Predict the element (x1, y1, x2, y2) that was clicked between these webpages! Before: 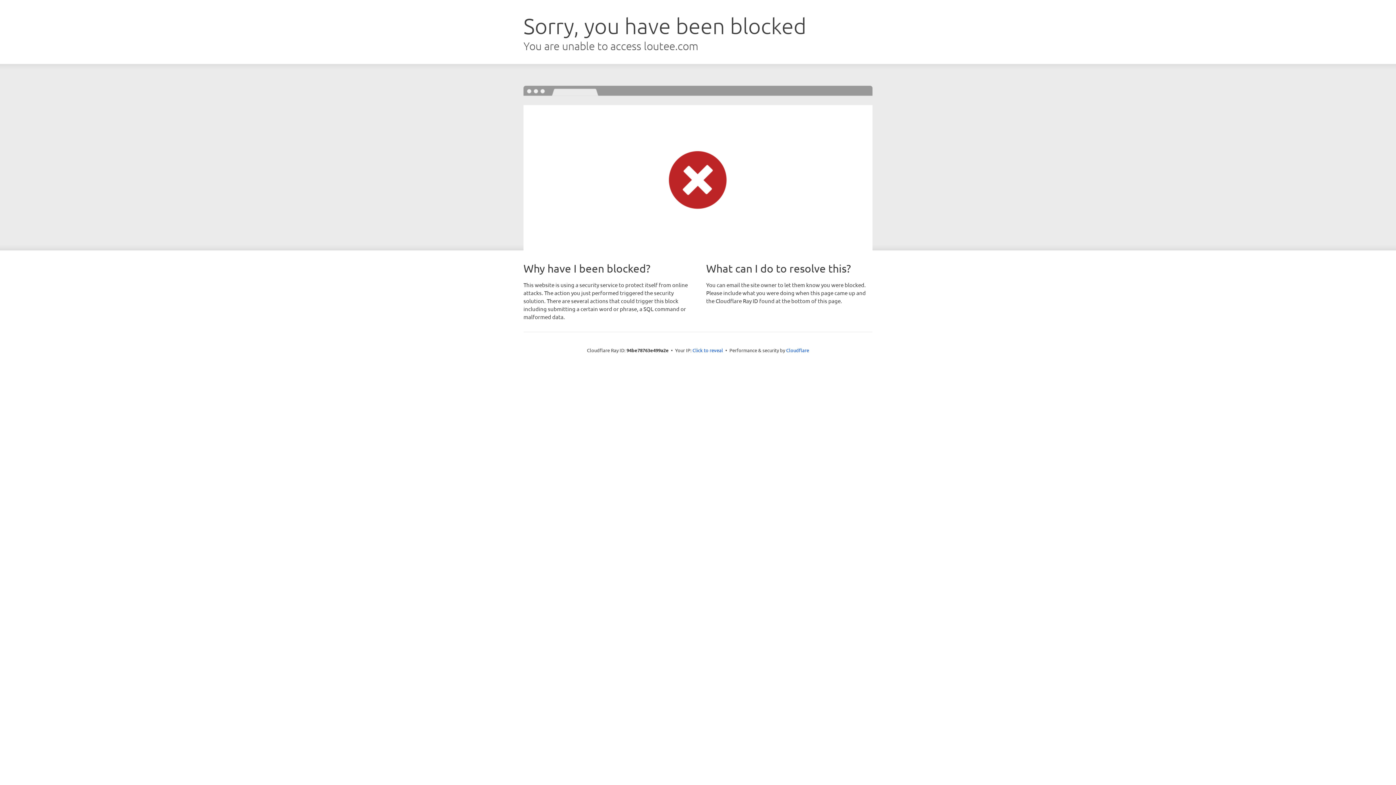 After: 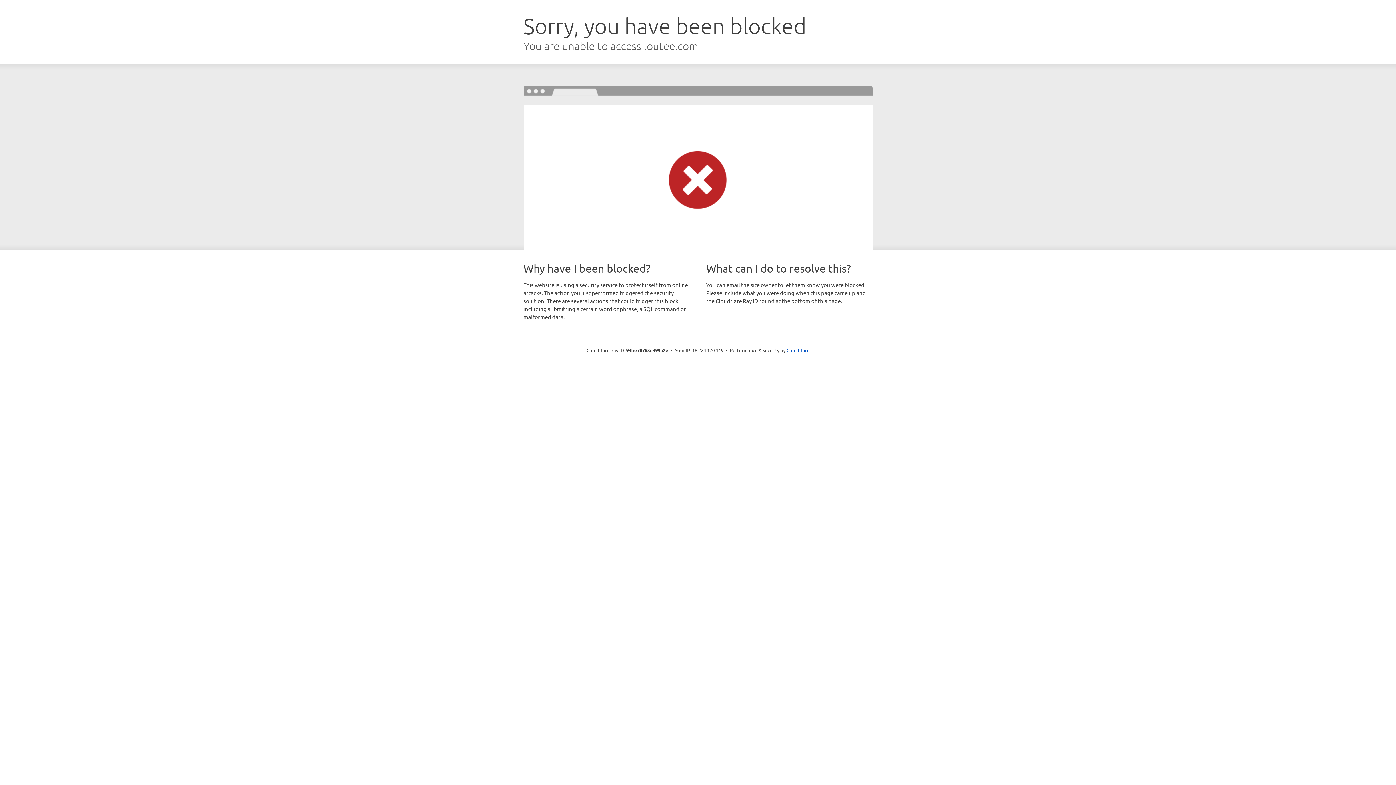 Action: bbox: (692, 346, 723, 353) label: Click to reveal